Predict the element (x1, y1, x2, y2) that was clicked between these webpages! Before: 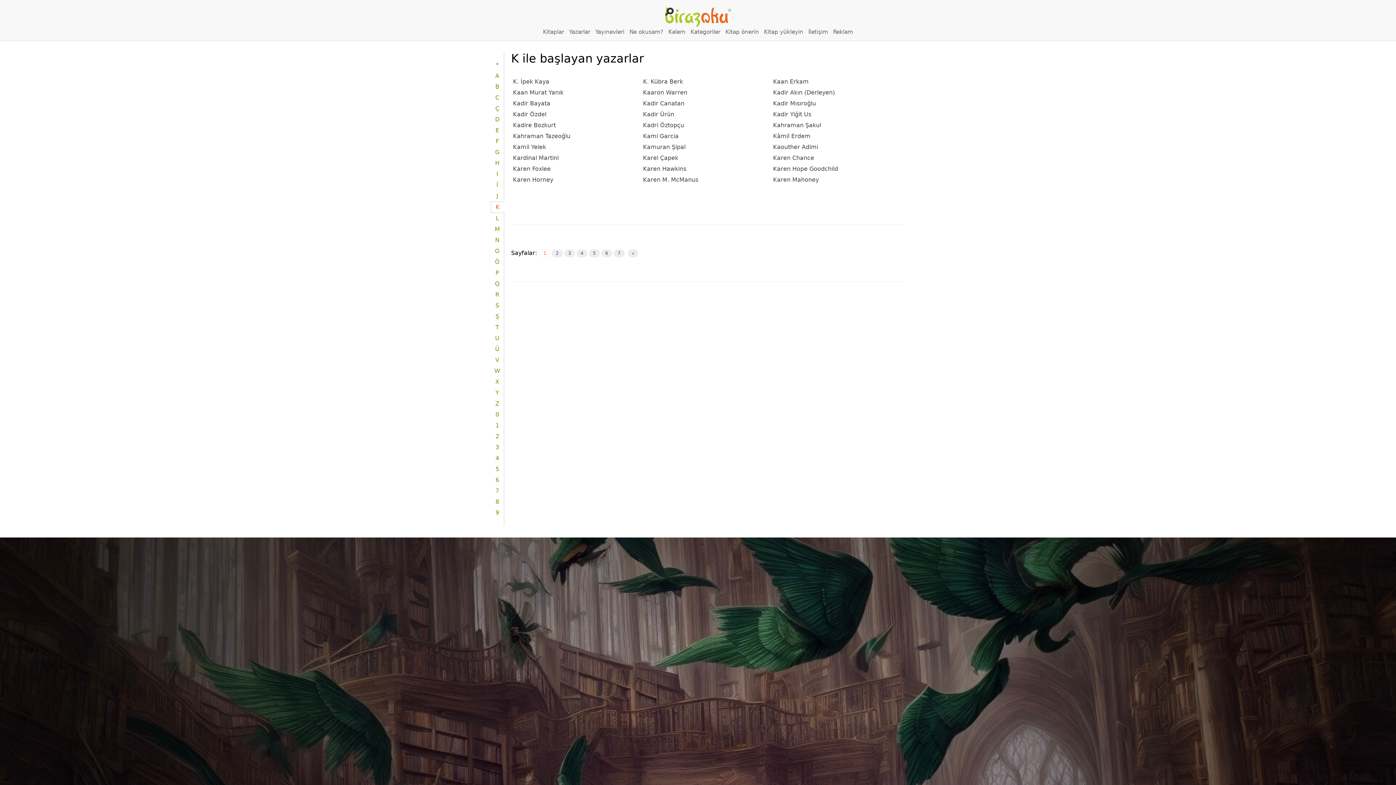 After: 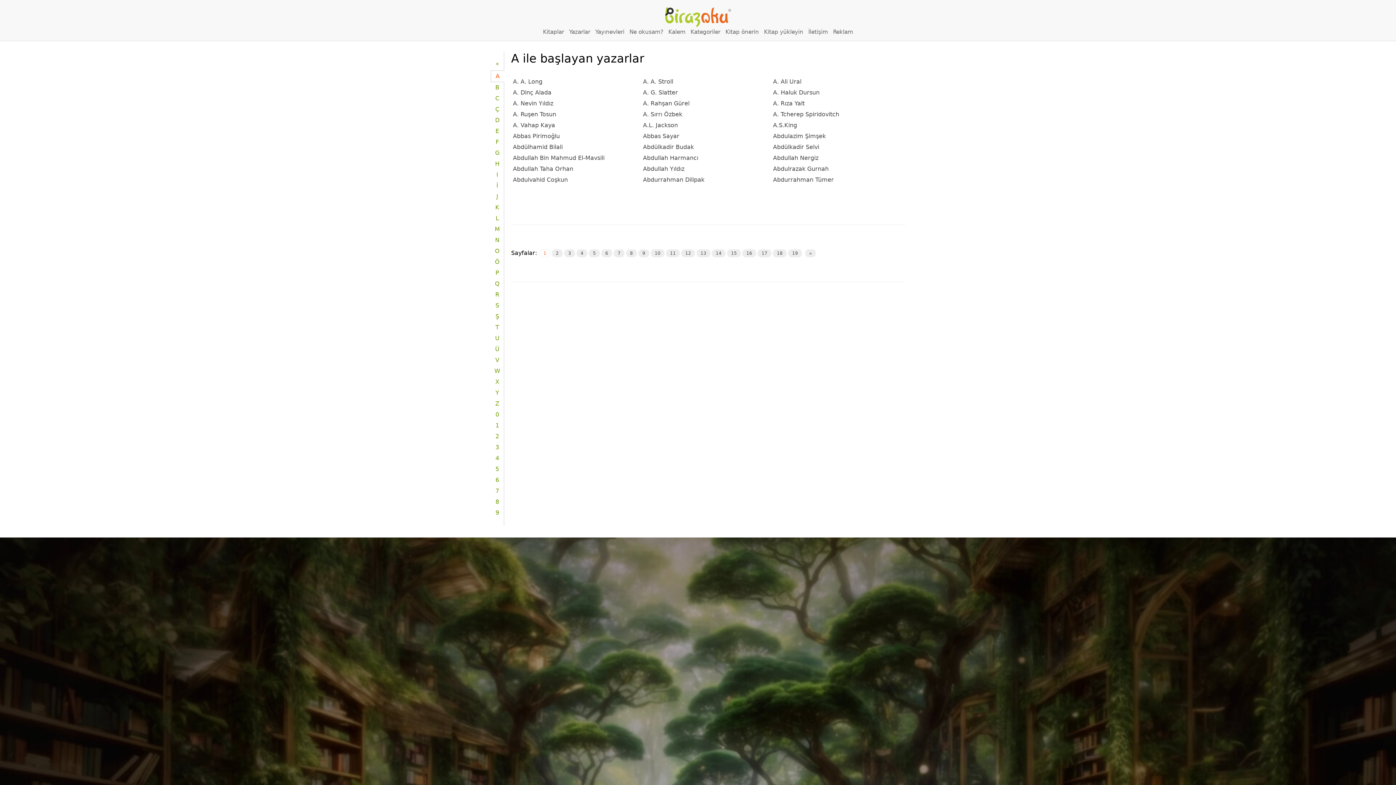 Action: bbox: (490, 70, 504, 81) label: A